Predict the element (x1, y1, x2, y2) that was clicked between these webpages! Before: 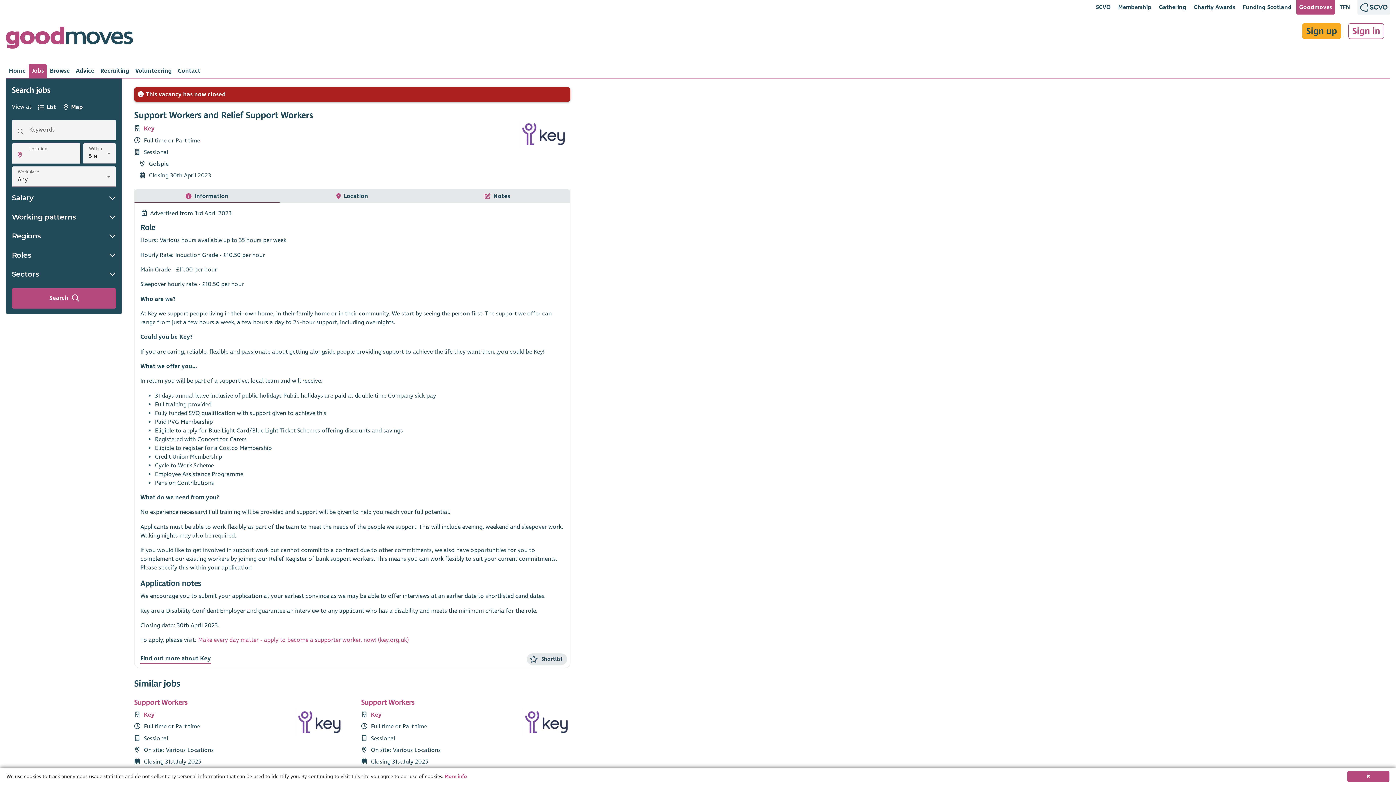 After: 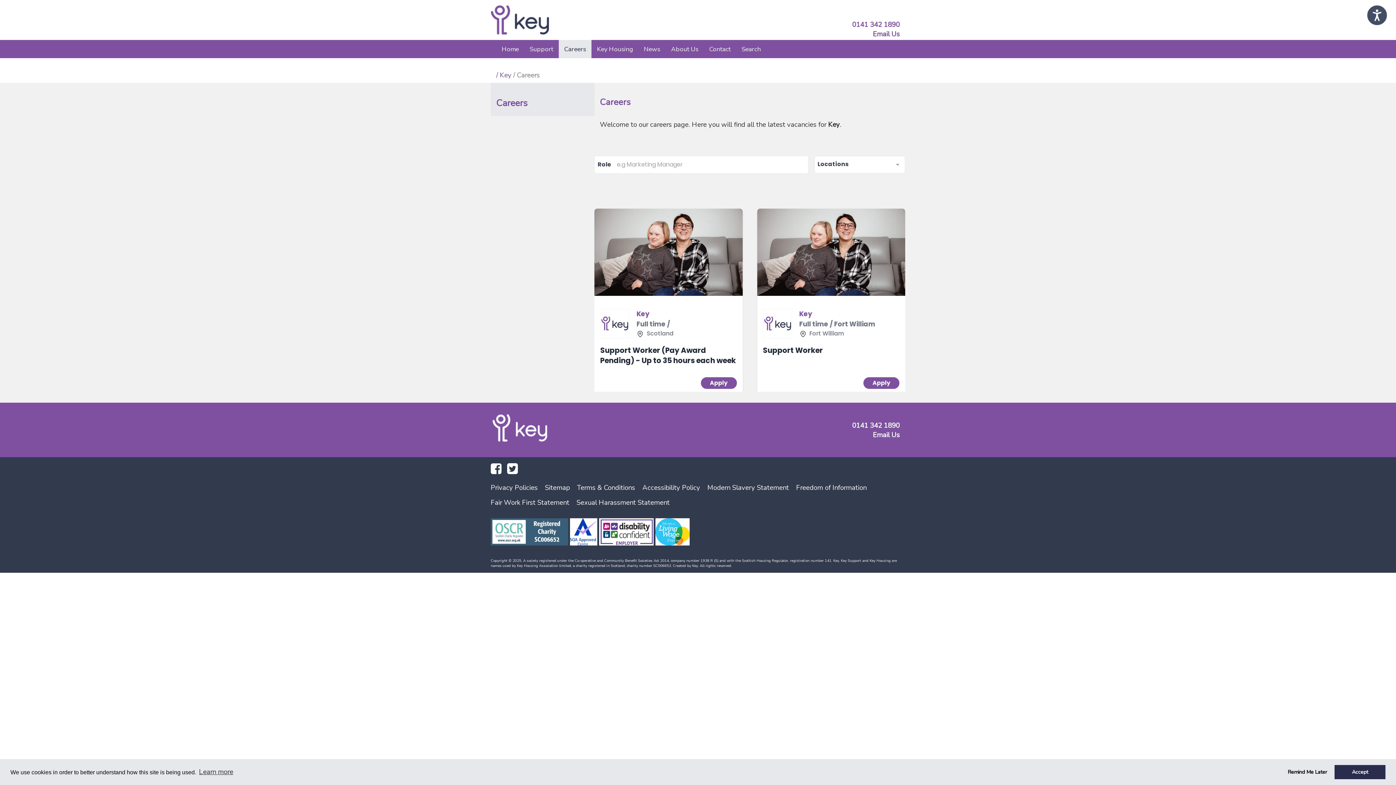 Action: bbox: (198, 636, 409, 644) label: Make every day matter - apply to become a supporter worker, now! (key.org.uk)